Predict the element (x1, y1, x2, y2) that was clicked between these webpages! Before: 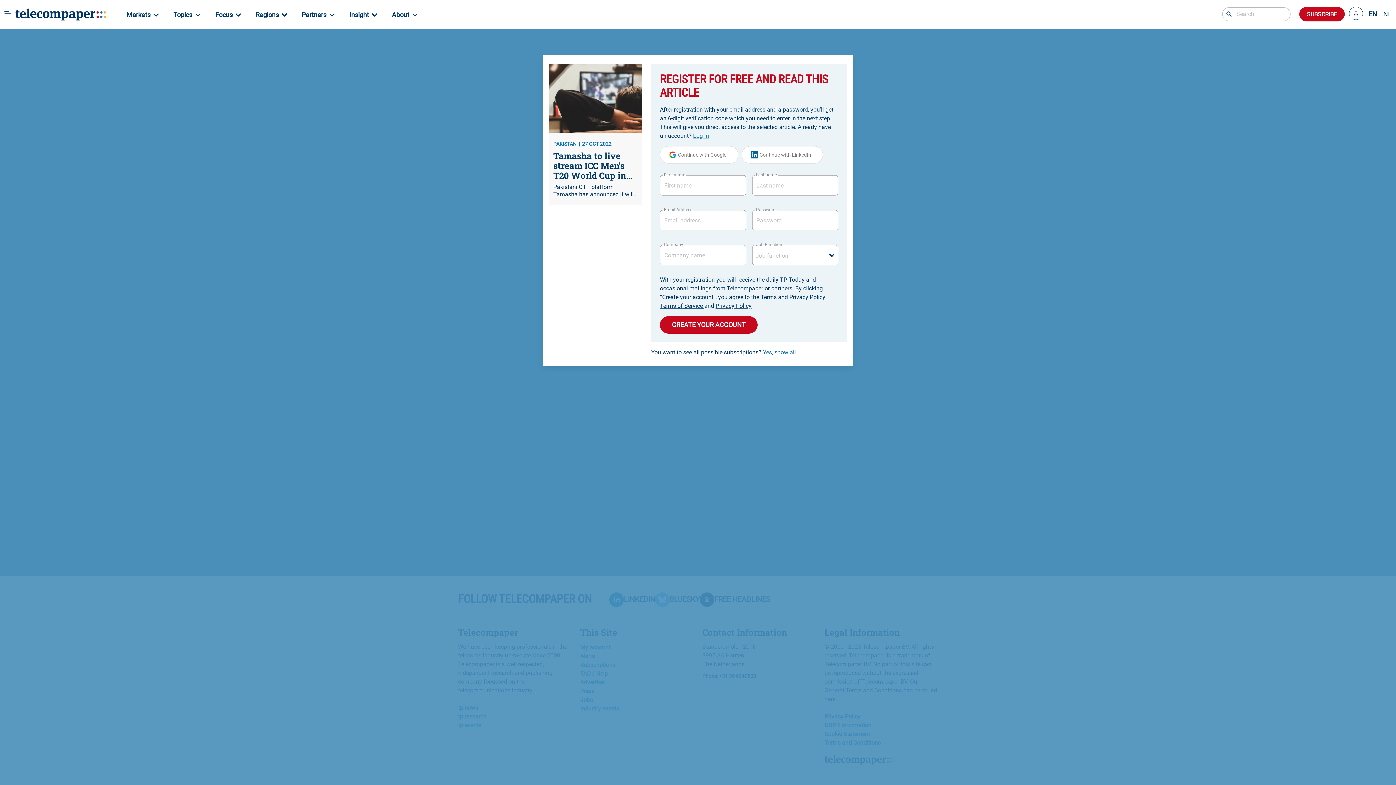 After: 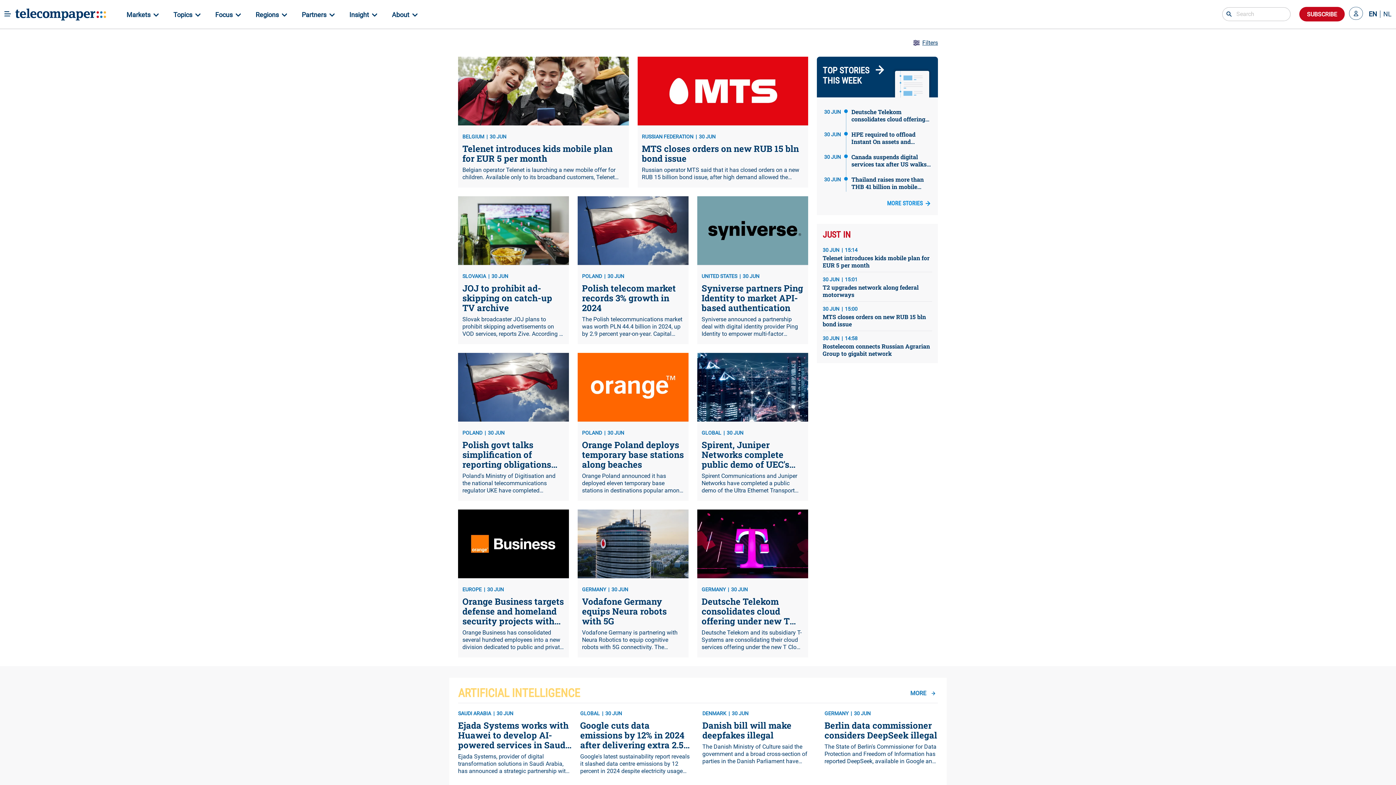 Action: bbox: (15, 2, 106, 23)